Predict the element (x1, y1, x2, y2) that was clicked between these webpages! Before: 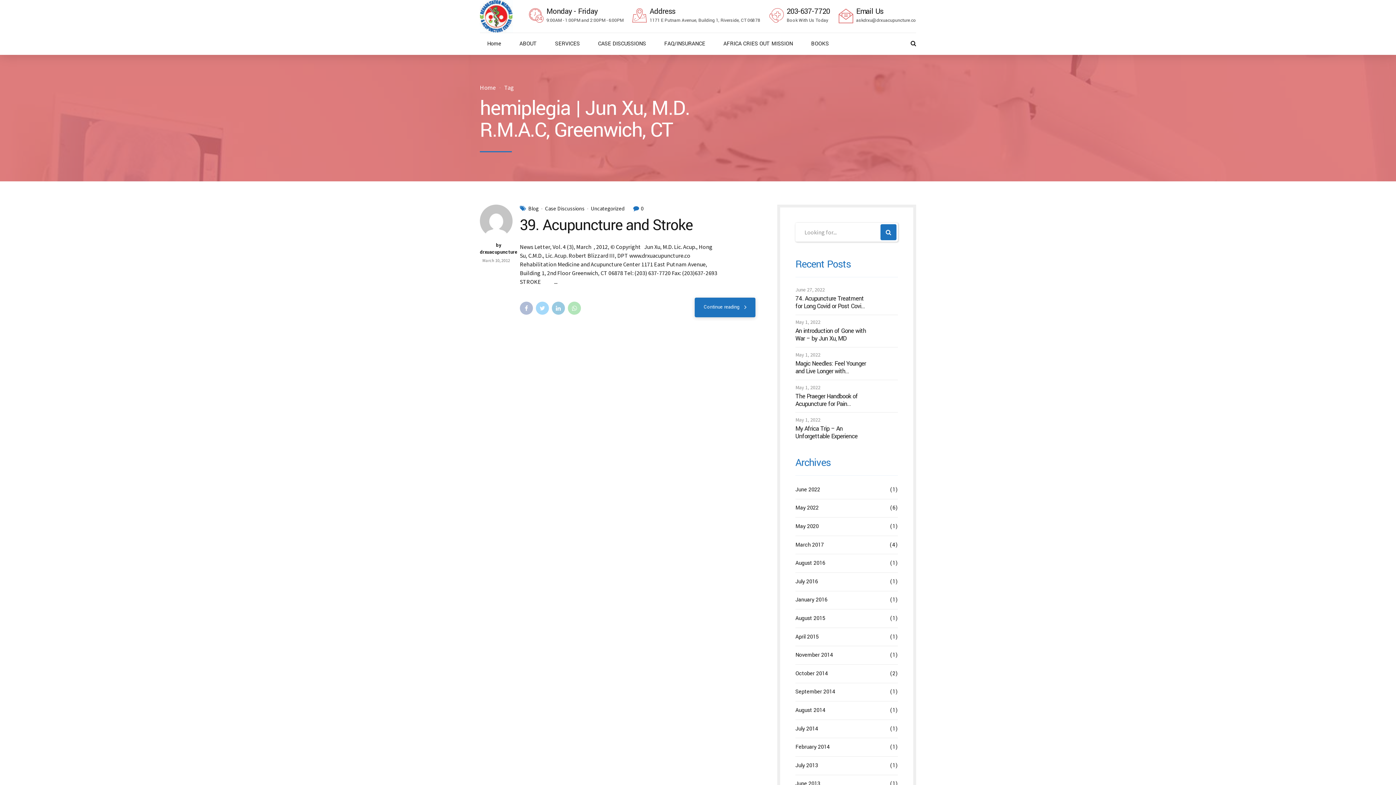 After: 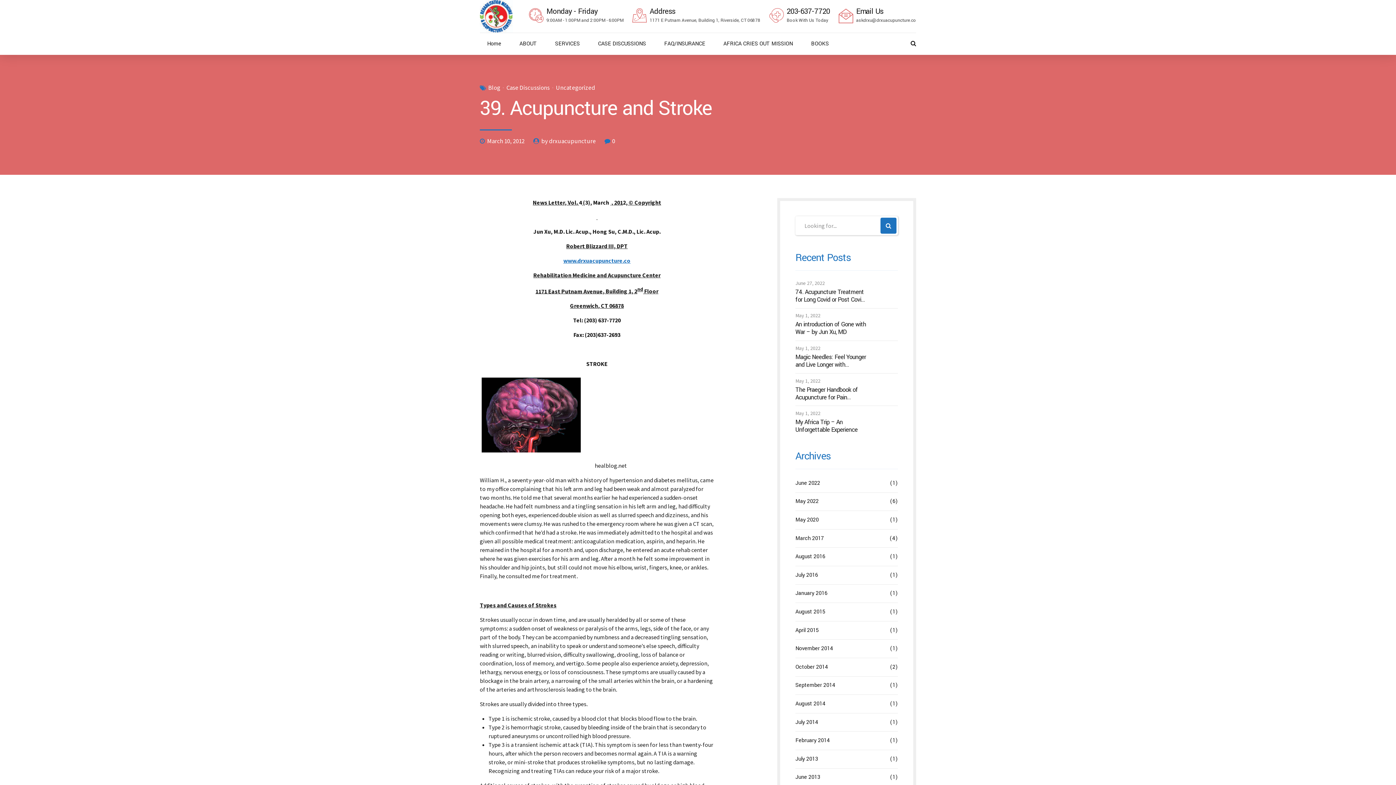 Action: bbox: (520, 214, 692, 236) label: 39. Acupuncture and Stroke